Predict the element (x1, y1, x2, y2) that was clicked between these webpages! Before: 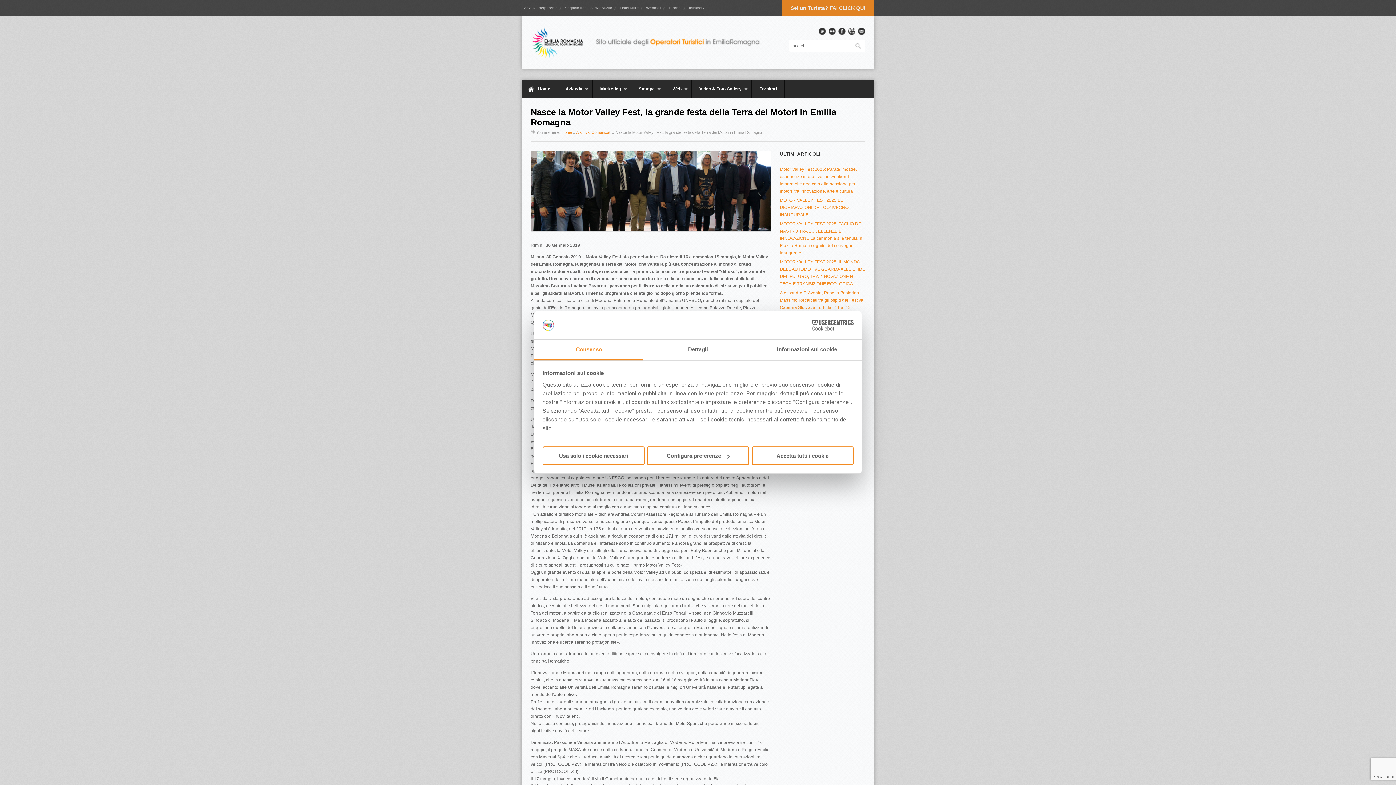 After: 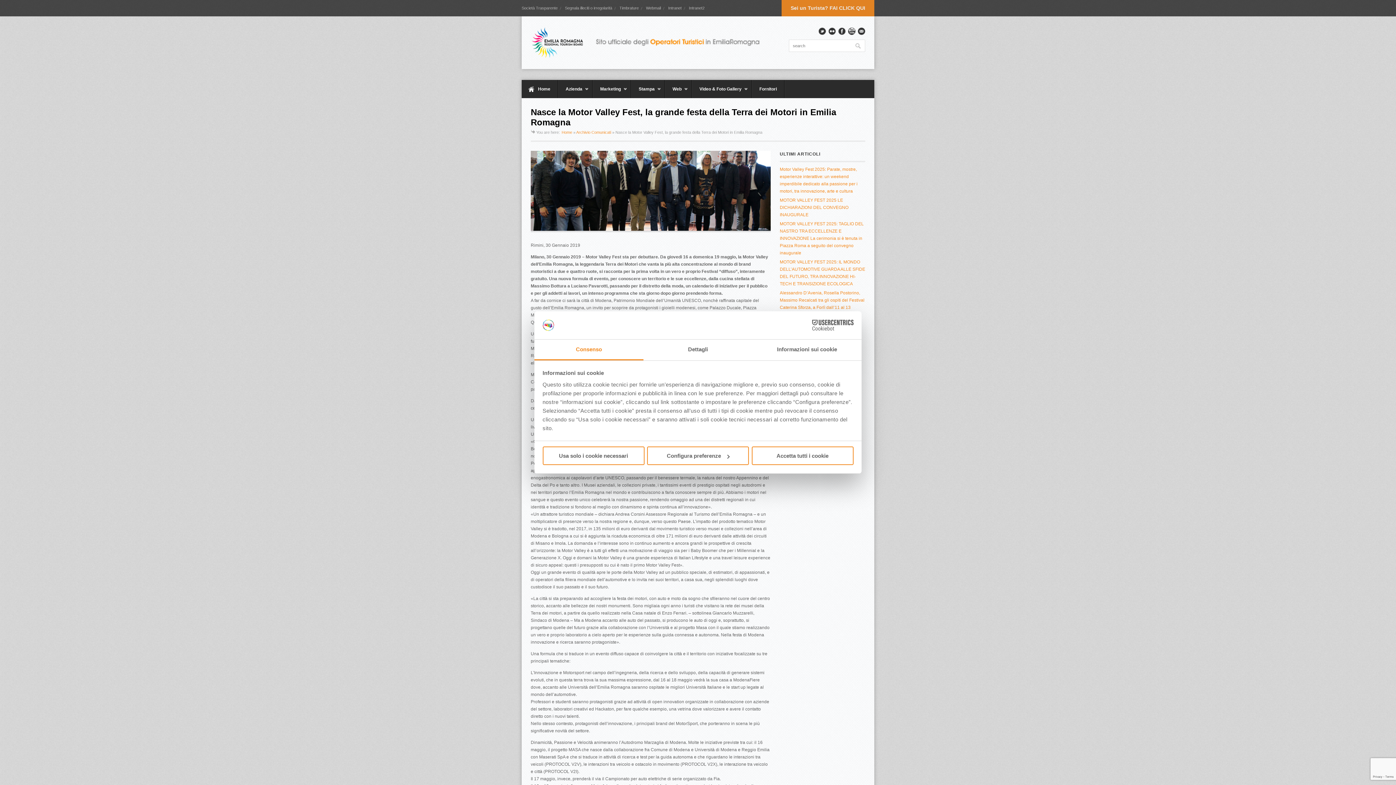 Action: label: Consenso bbox: (534, 339, 643, 360)